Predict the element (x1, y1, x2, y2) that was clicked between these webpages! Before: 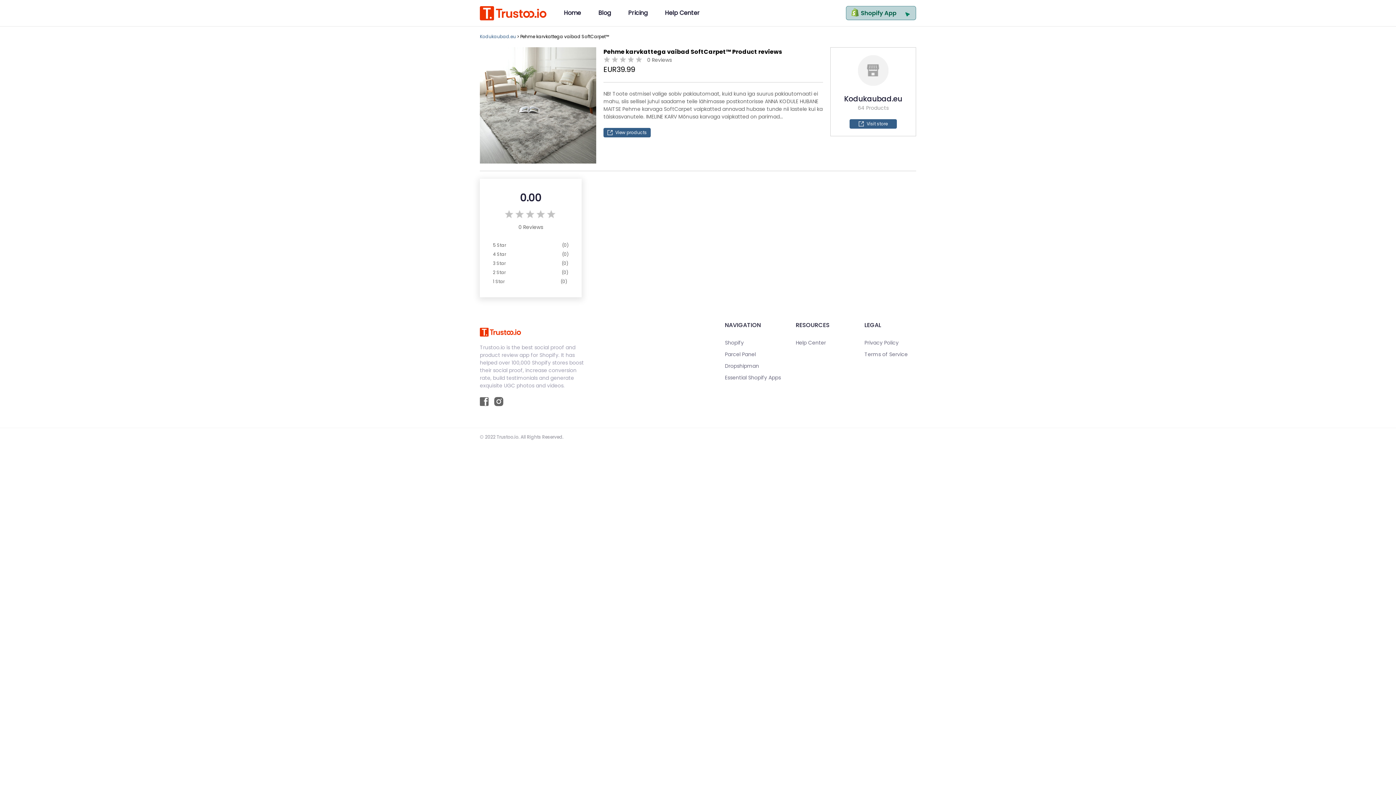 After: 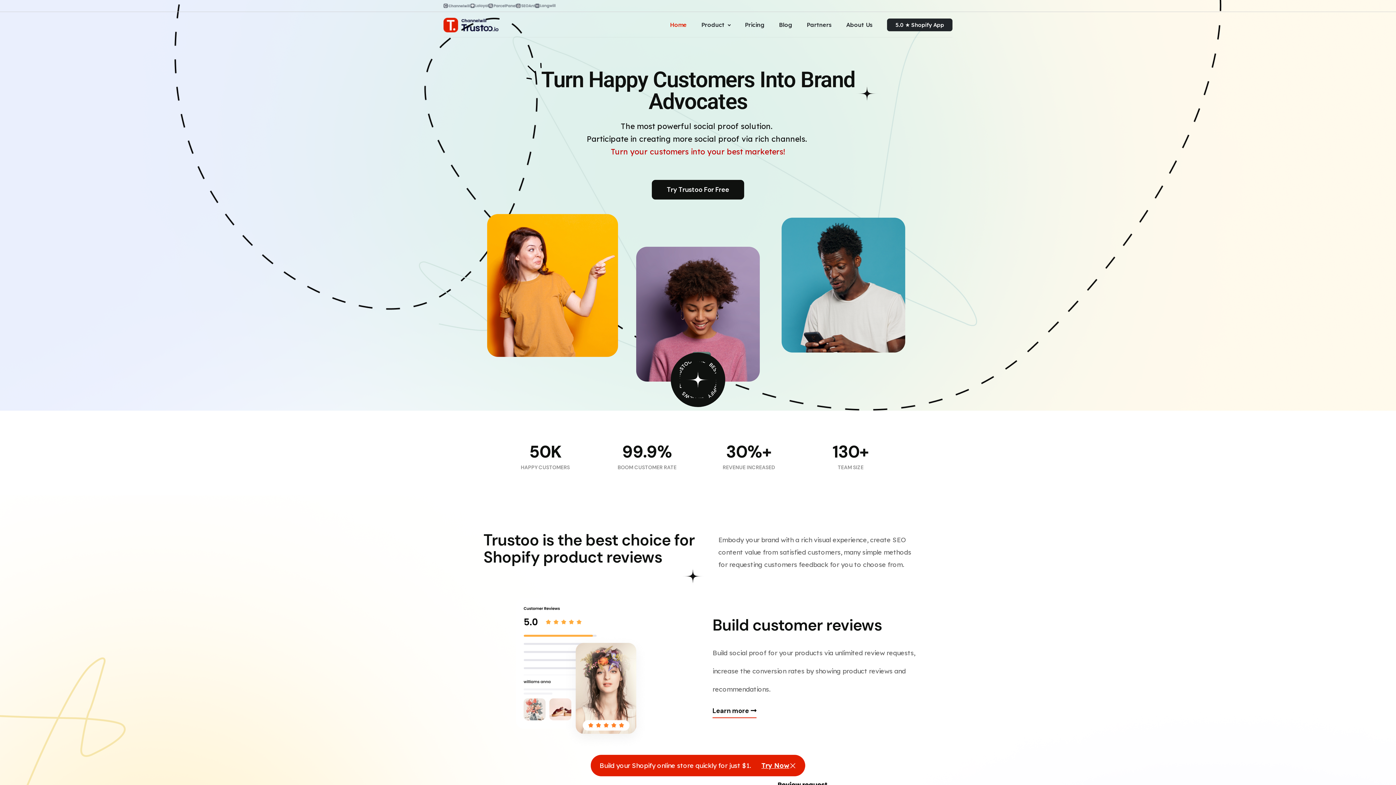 Action: bbox: (480, 320, 725, 344)